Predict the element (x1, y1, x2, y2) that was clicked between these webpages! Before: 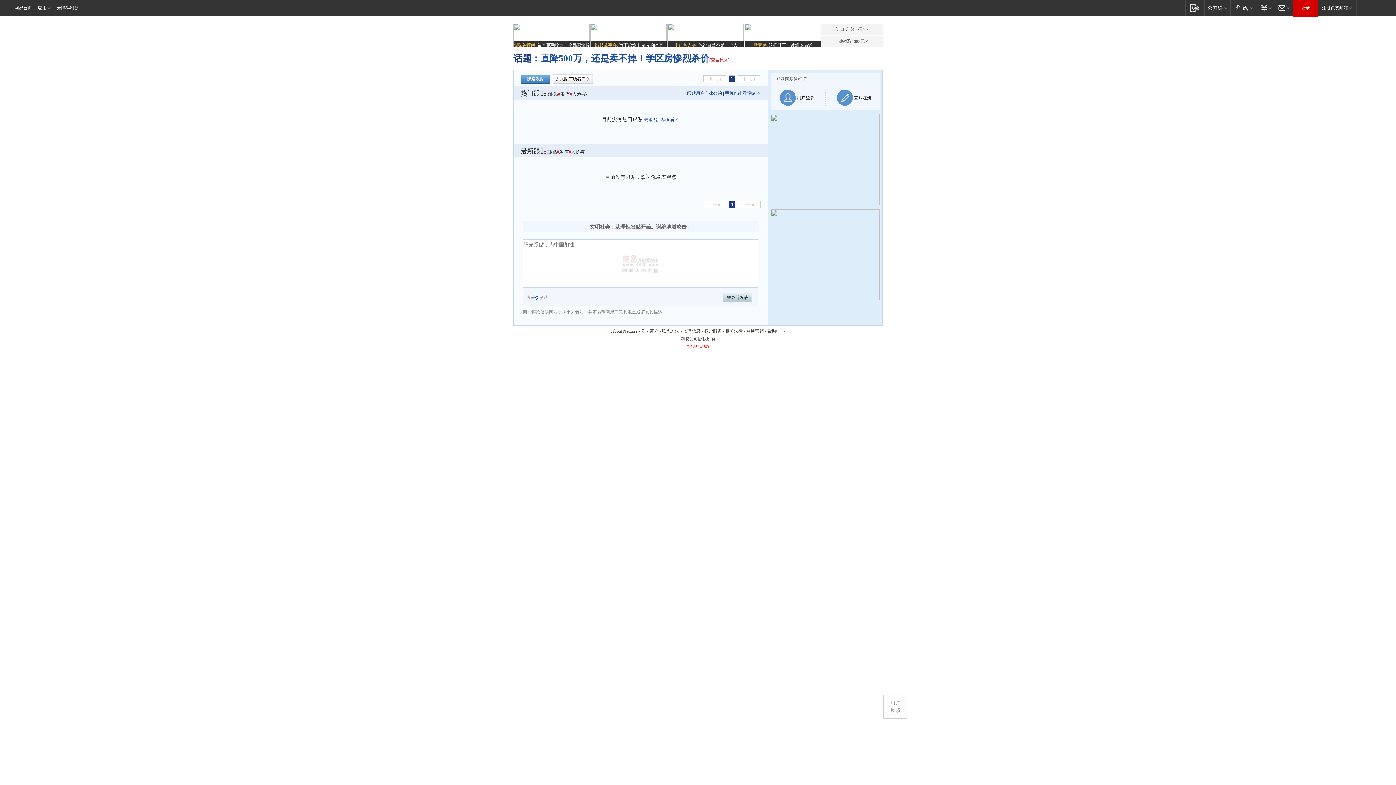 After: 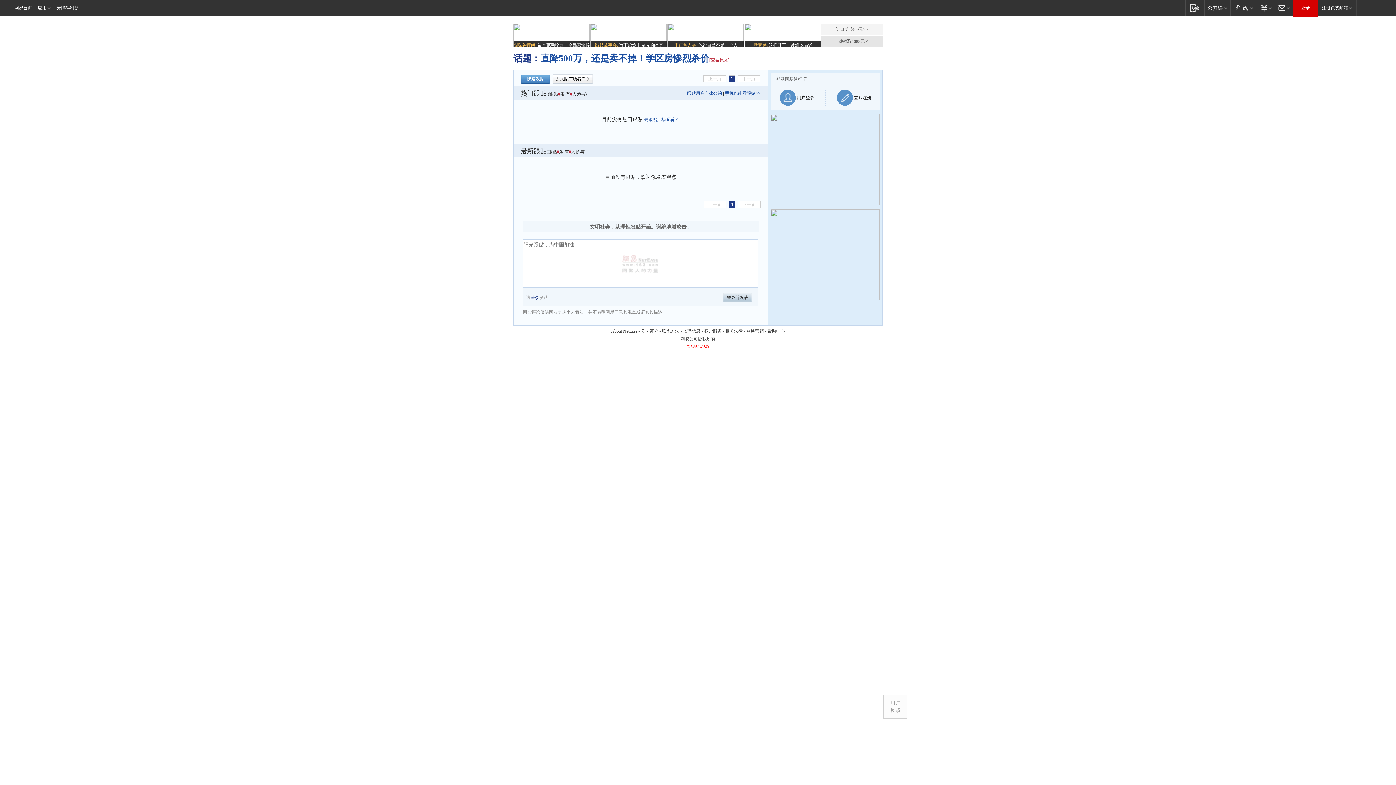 Action: label: 一键领取1088元>> bbox: (821, 36, 882, 47)